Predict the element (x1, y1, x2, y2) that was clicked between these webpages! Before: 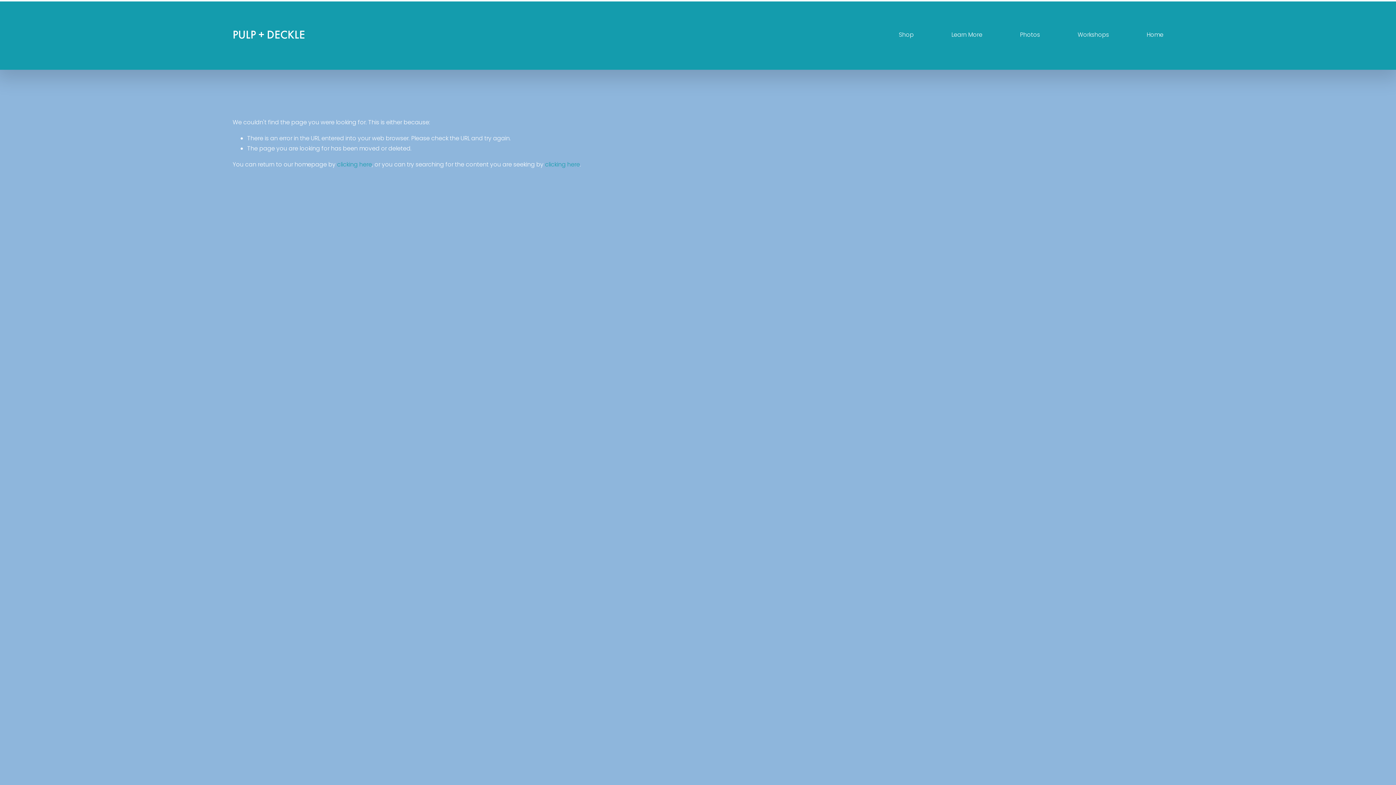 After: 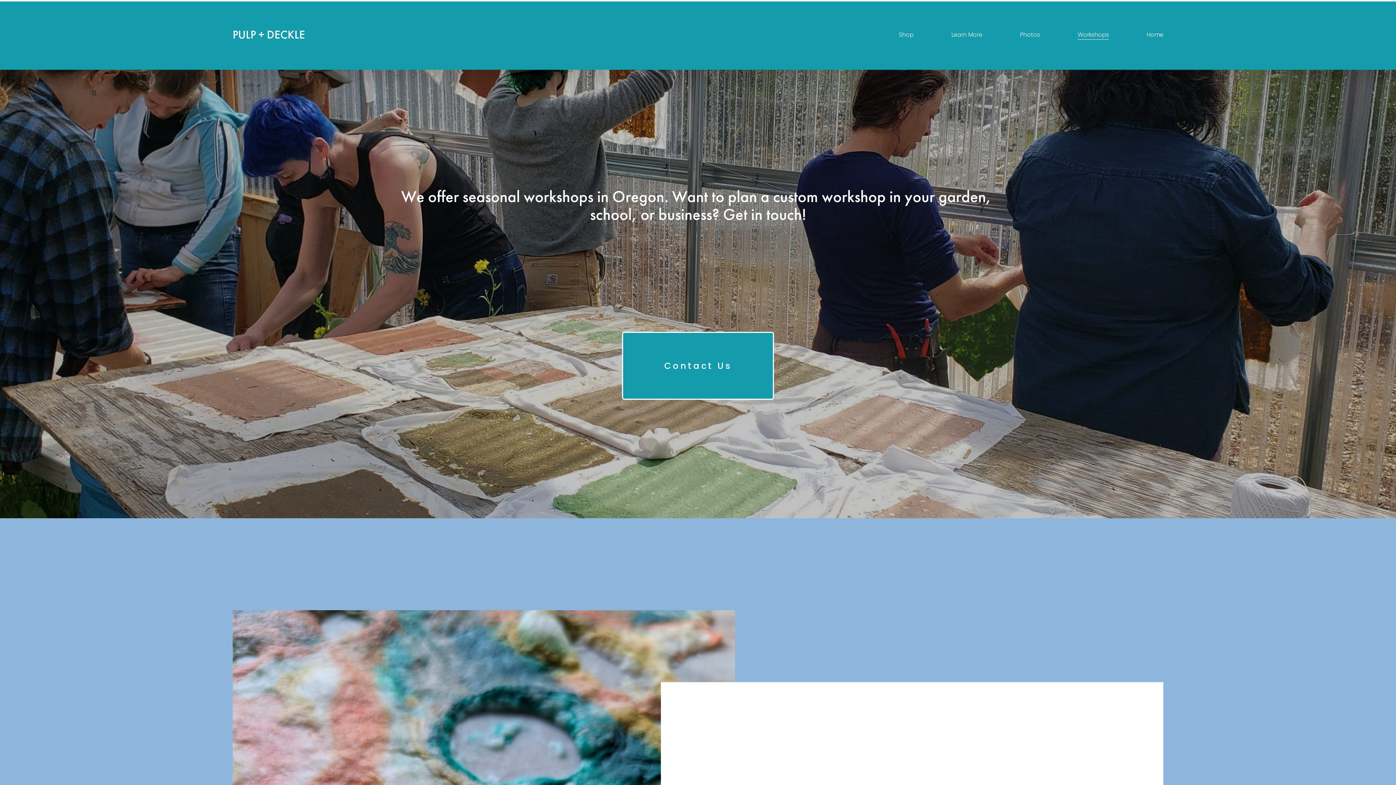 Action: bbox: (1077, 29, 1109, 40) label: Workshops